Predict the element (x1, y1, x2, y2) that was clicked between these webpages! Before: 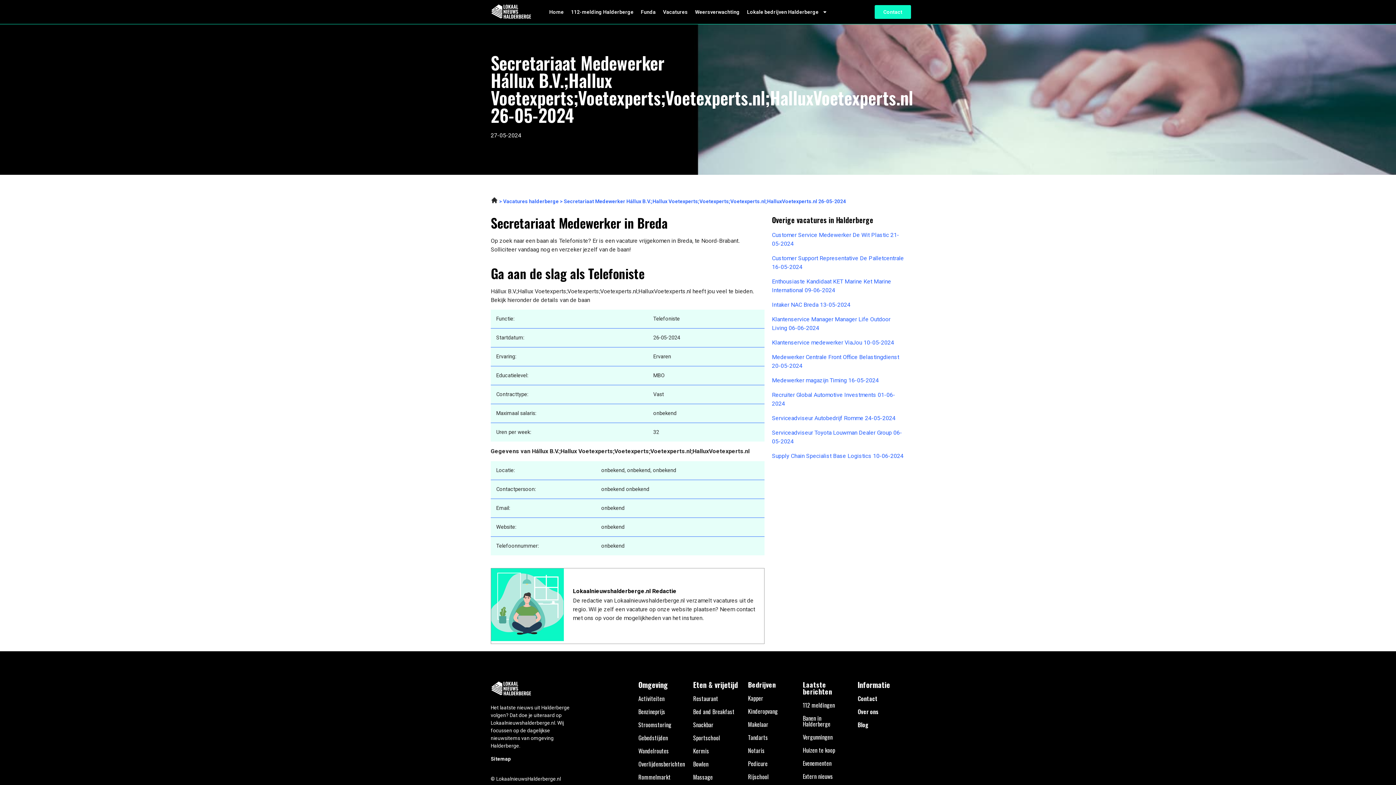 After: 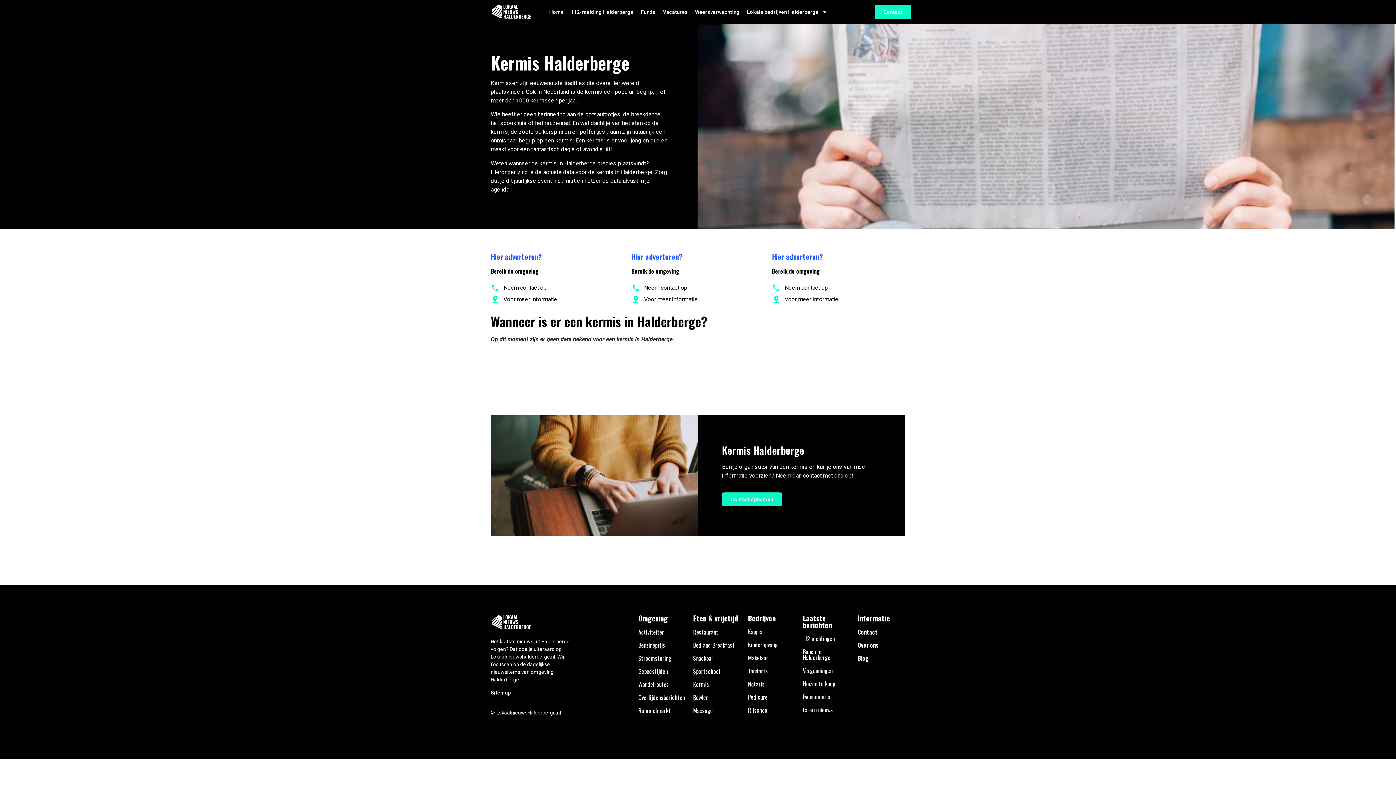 Action: label: Kermis bbox: (693, 746, 709, 755)